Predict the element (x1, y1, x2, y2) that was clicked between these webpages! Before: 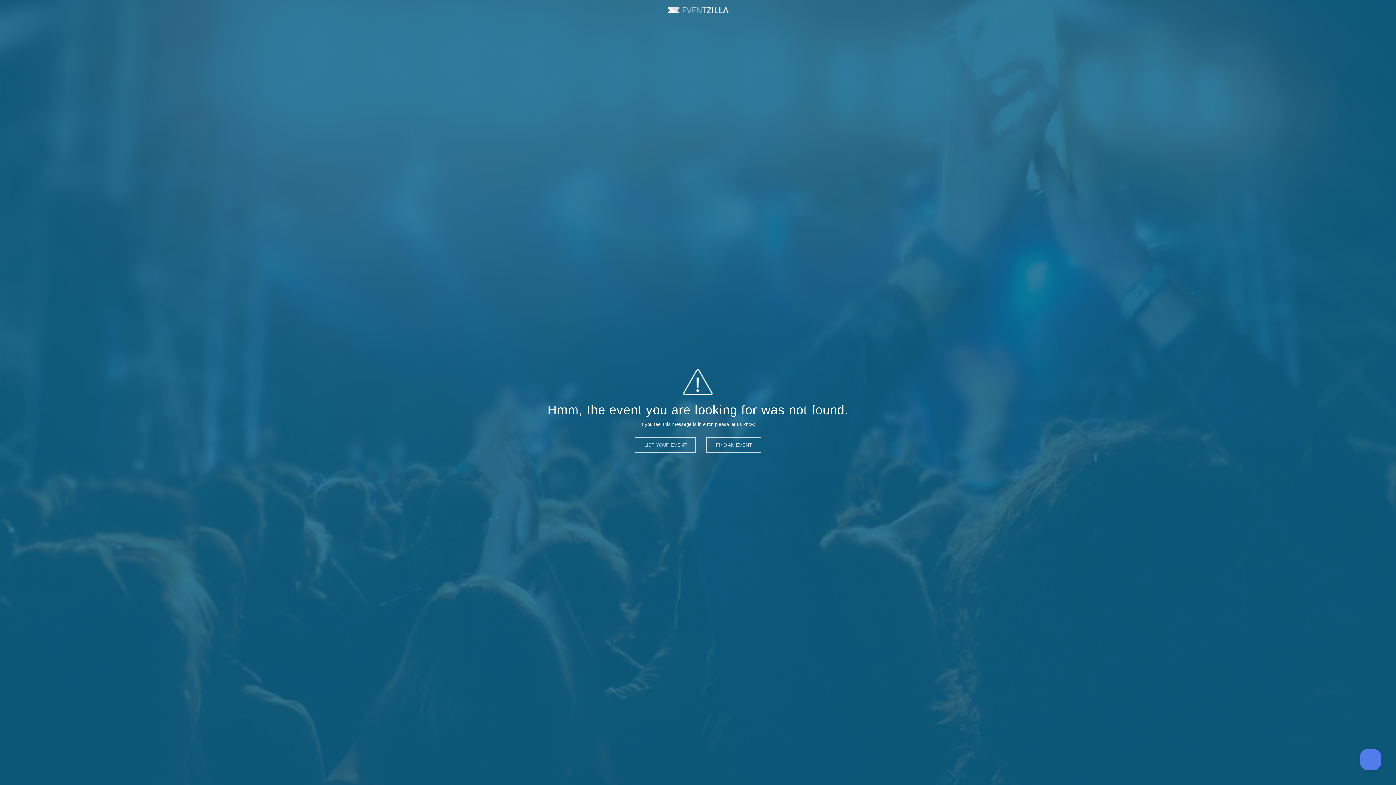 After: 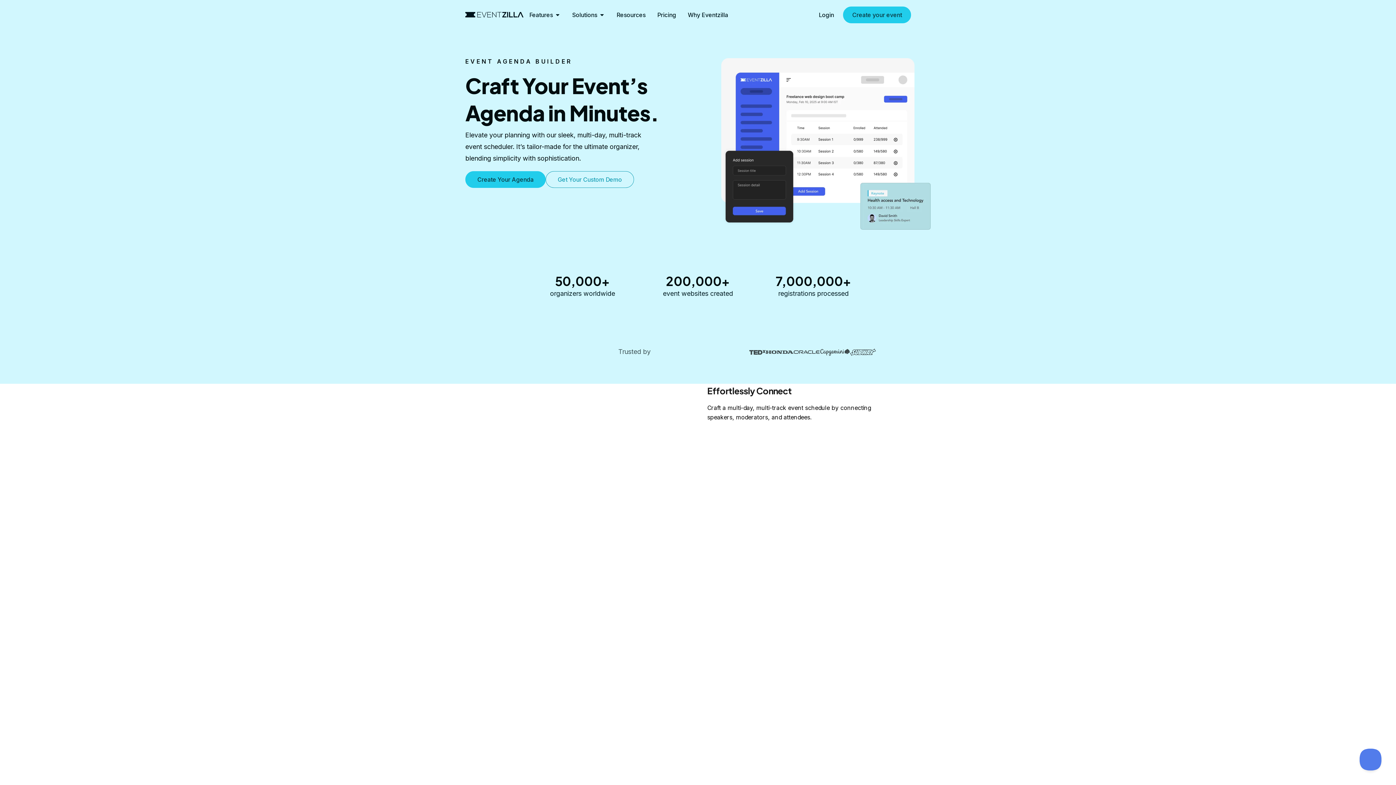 Action: bbox: (706, 437, 761, 453) label: FIND AN EVENT